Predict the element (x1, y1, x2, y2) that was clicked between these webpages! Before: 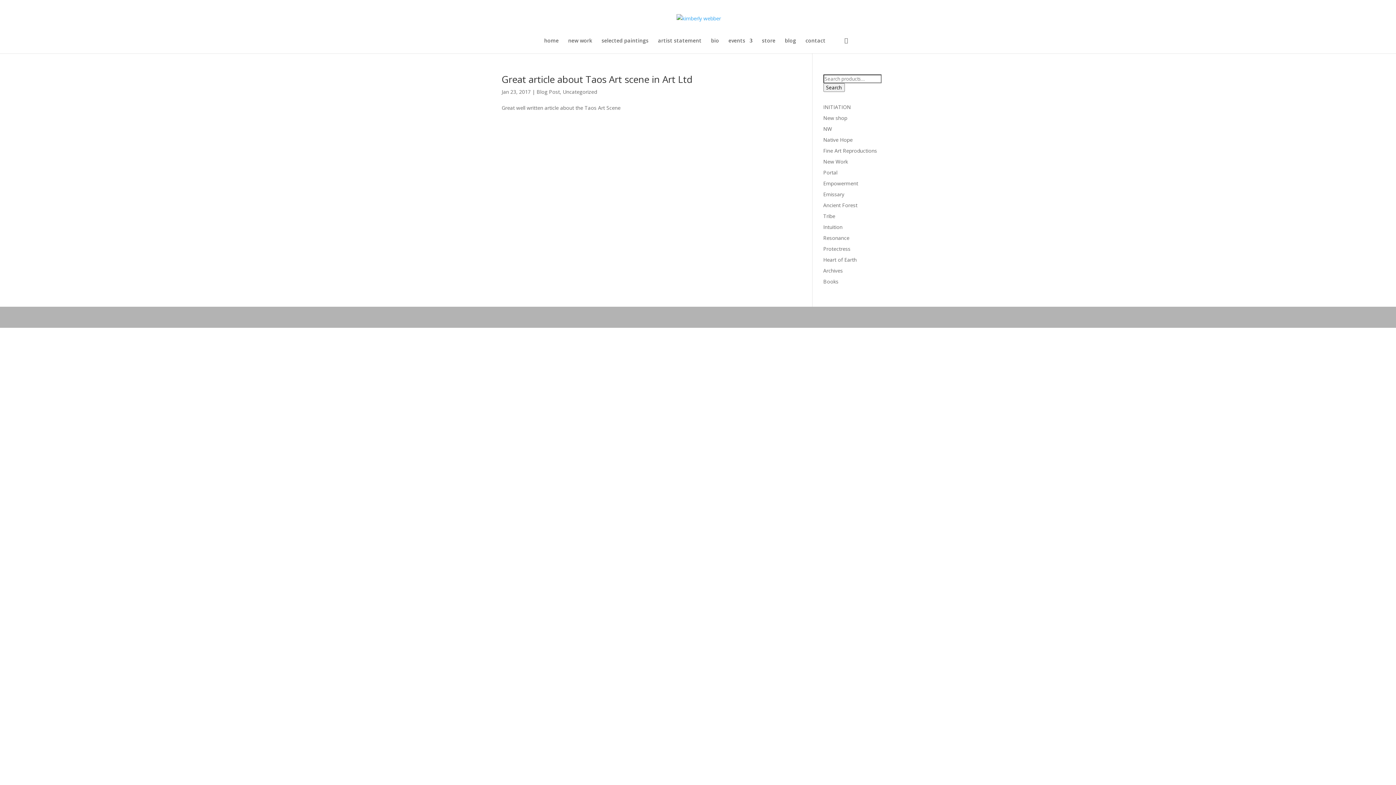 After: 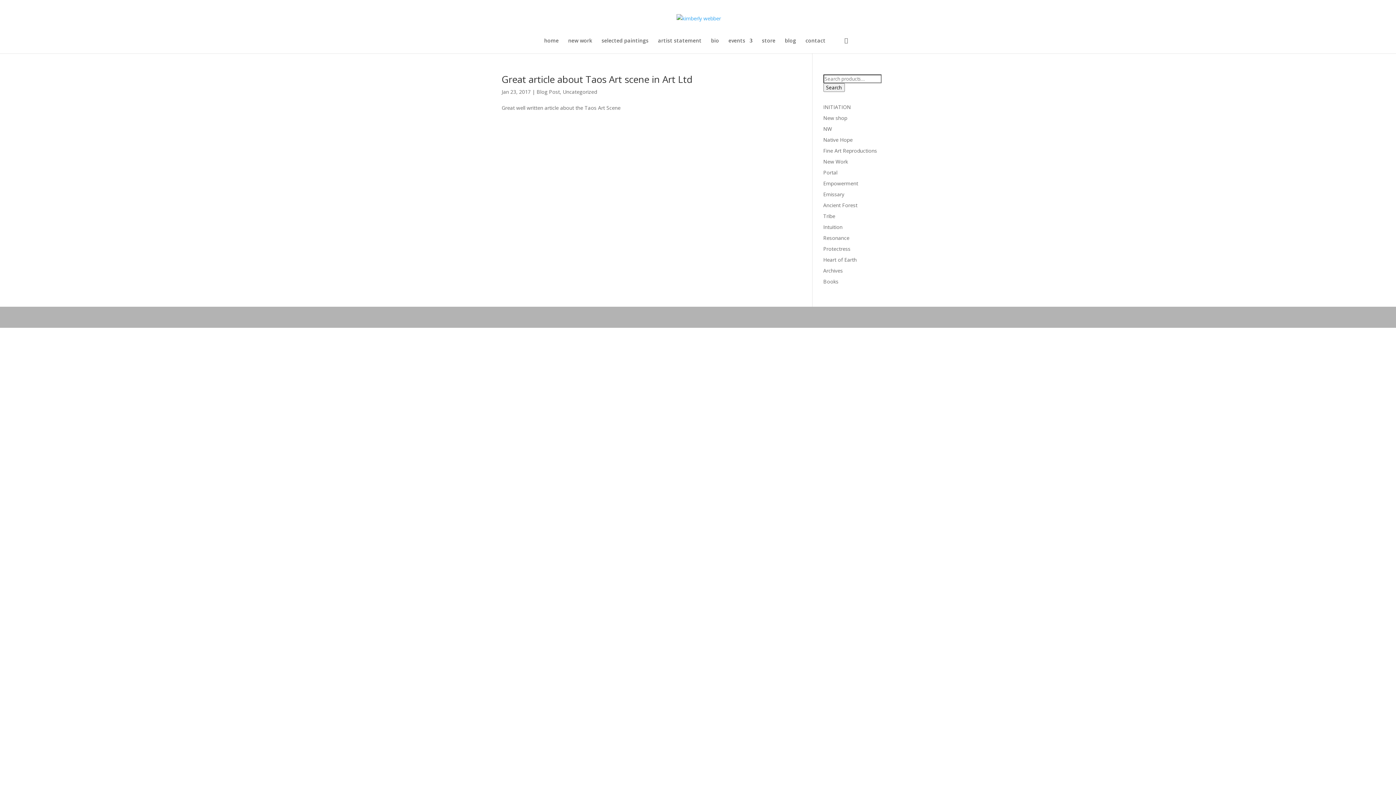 Action: bbox: (1058, 308, 1074, 324)